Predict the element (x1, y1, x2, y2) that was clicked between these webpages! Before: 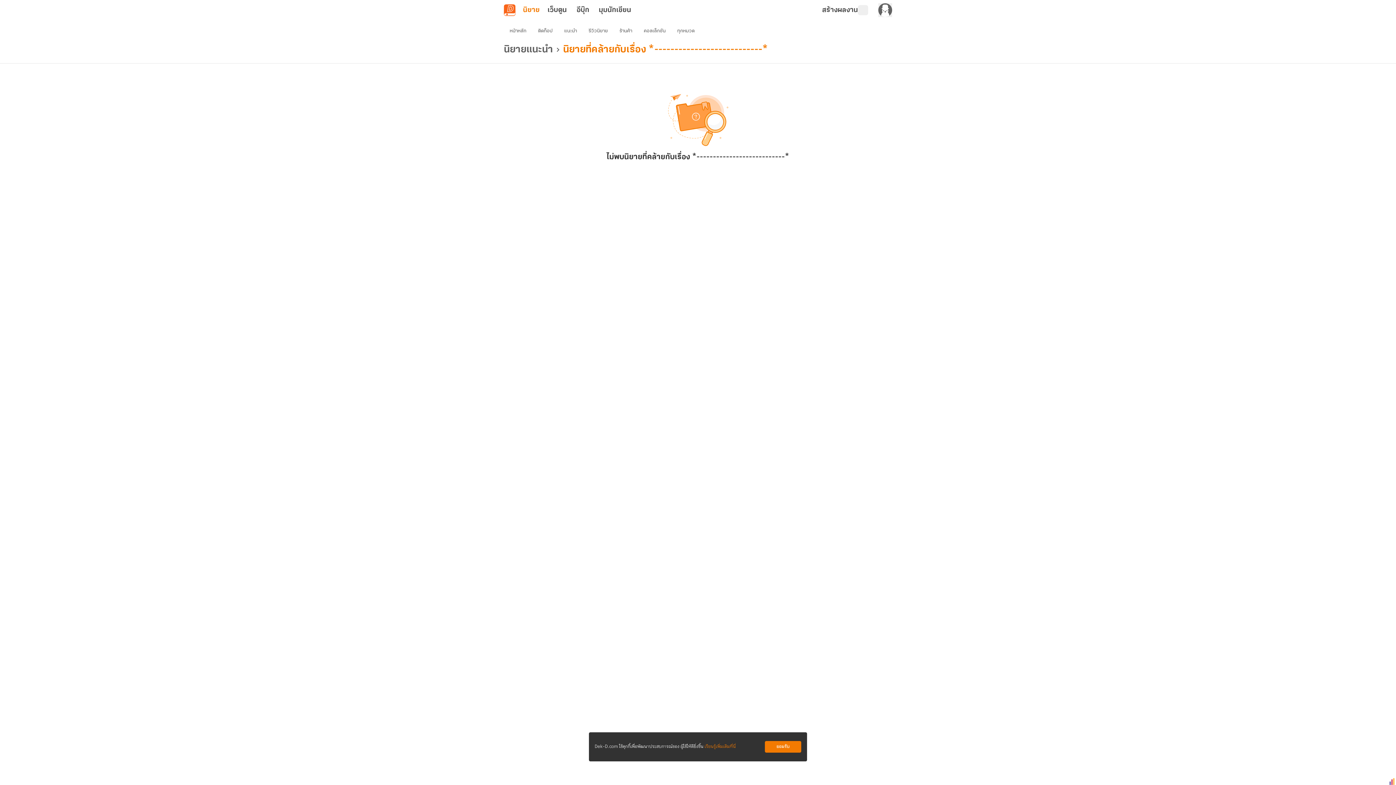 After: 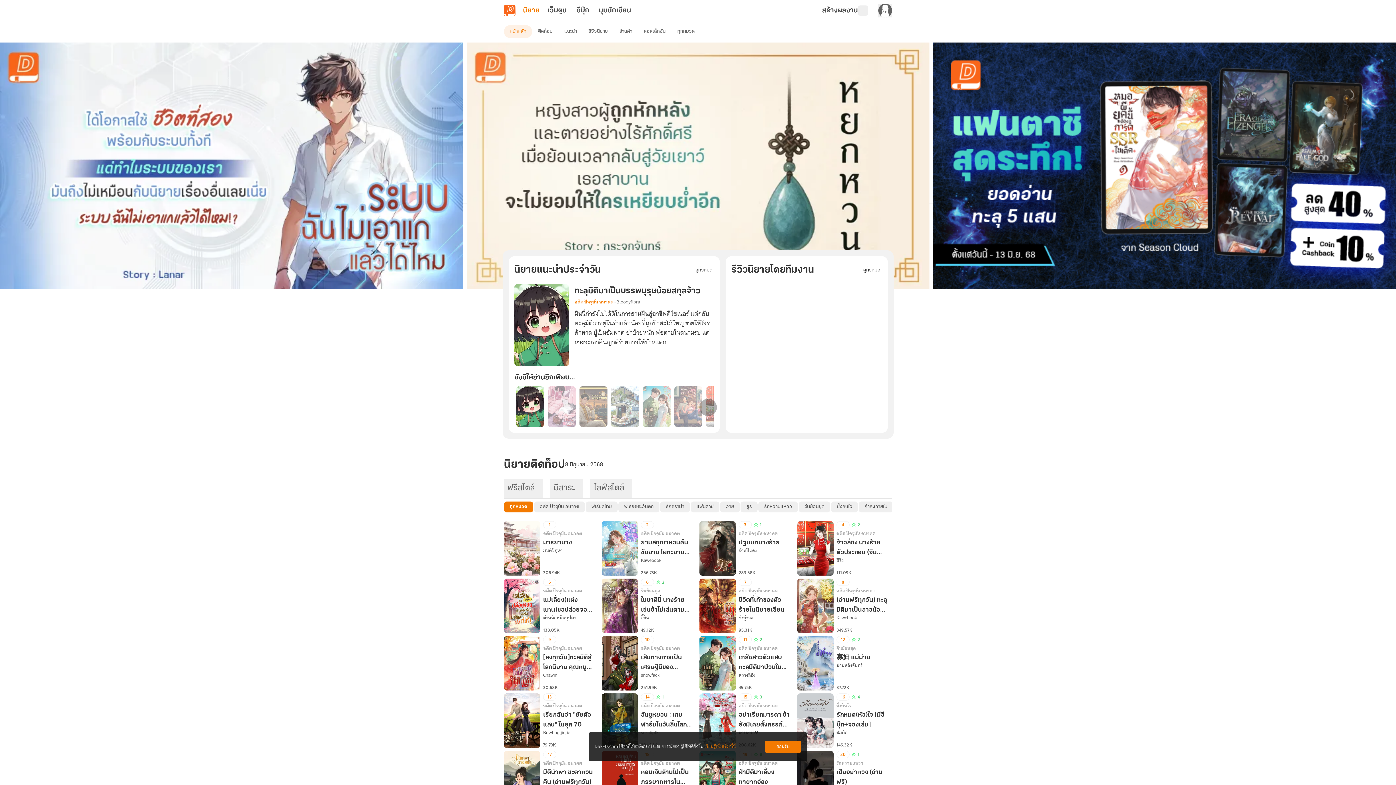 Action: label: หน้าหลัก bbox: (504, 24, 532, 37)